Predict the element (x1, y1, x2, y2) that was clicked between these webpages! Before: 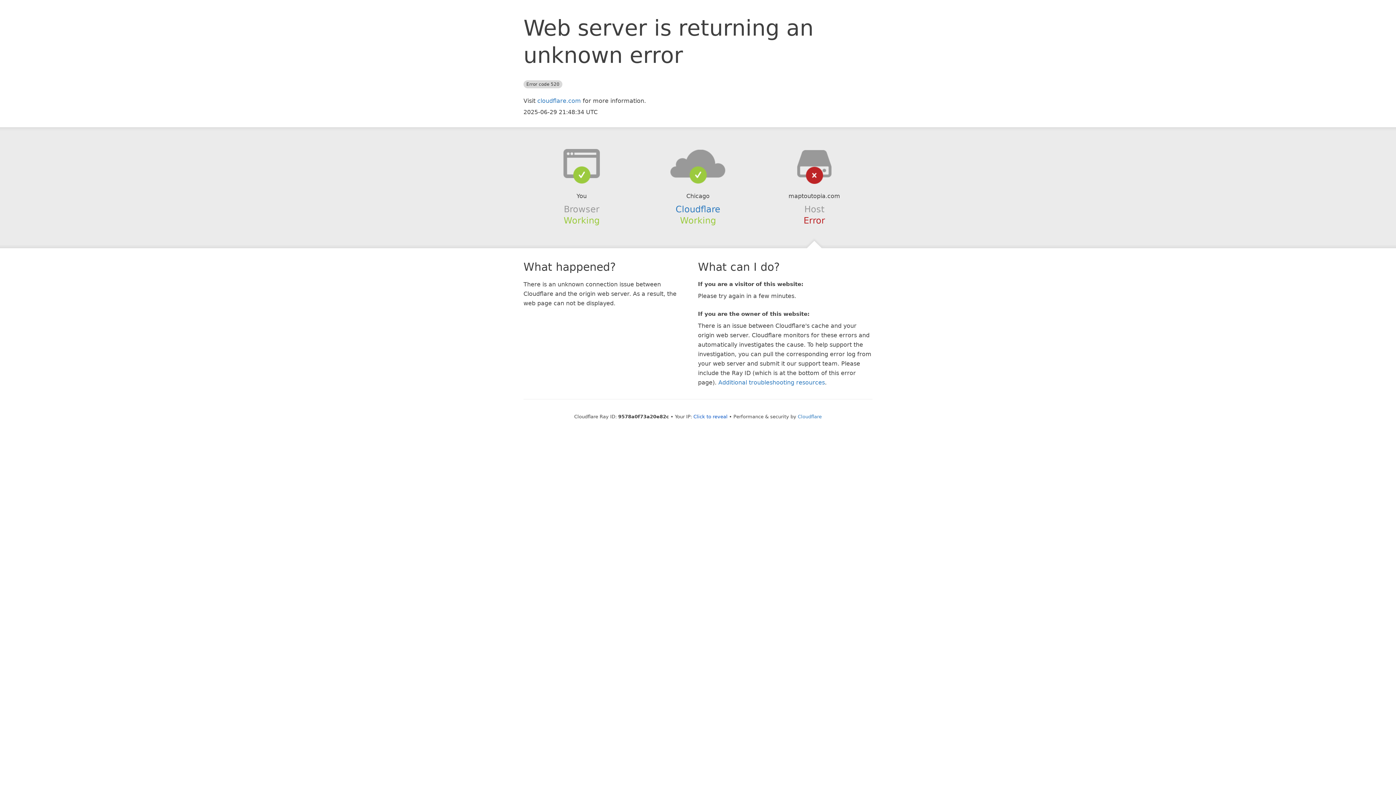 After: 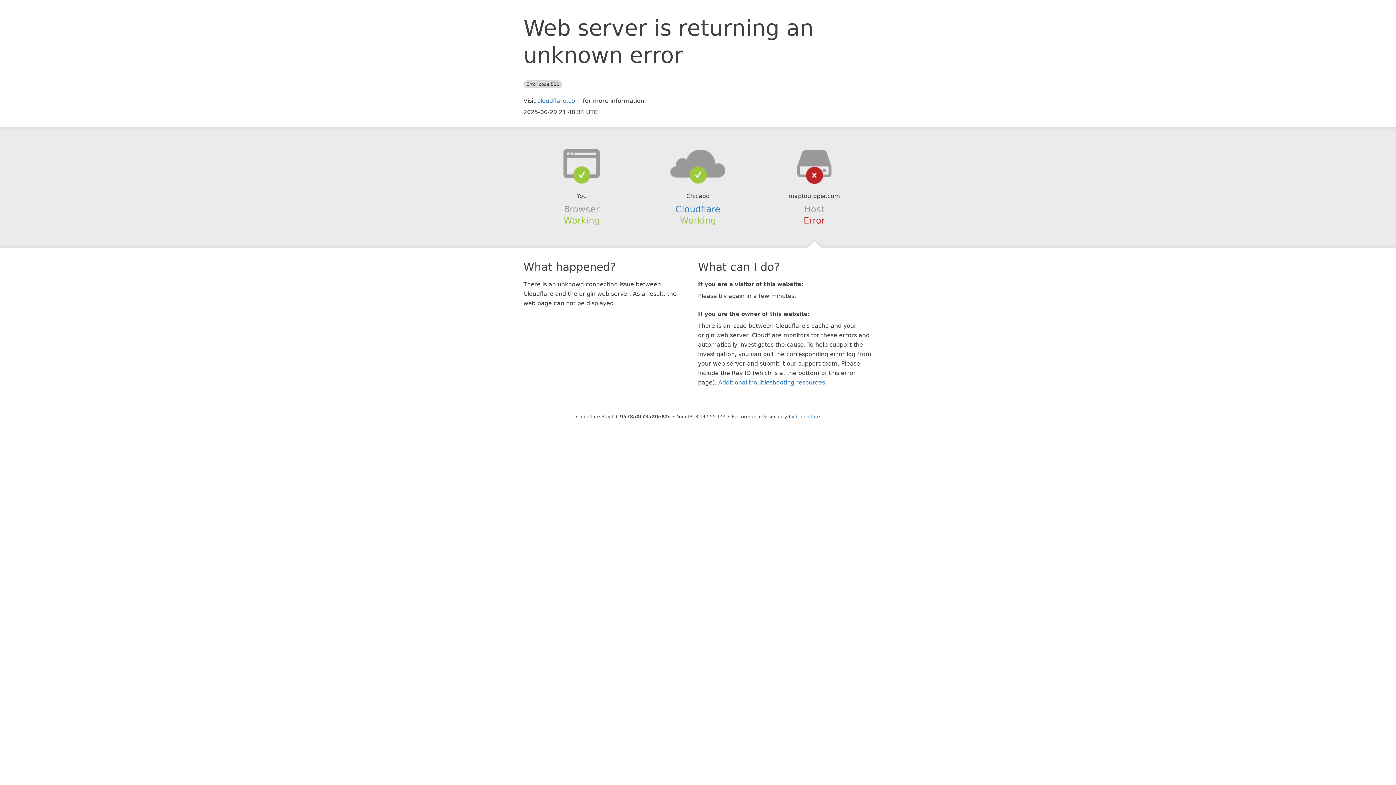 Action: label: Click to reveal bbox: (693, 414, 727, 419)